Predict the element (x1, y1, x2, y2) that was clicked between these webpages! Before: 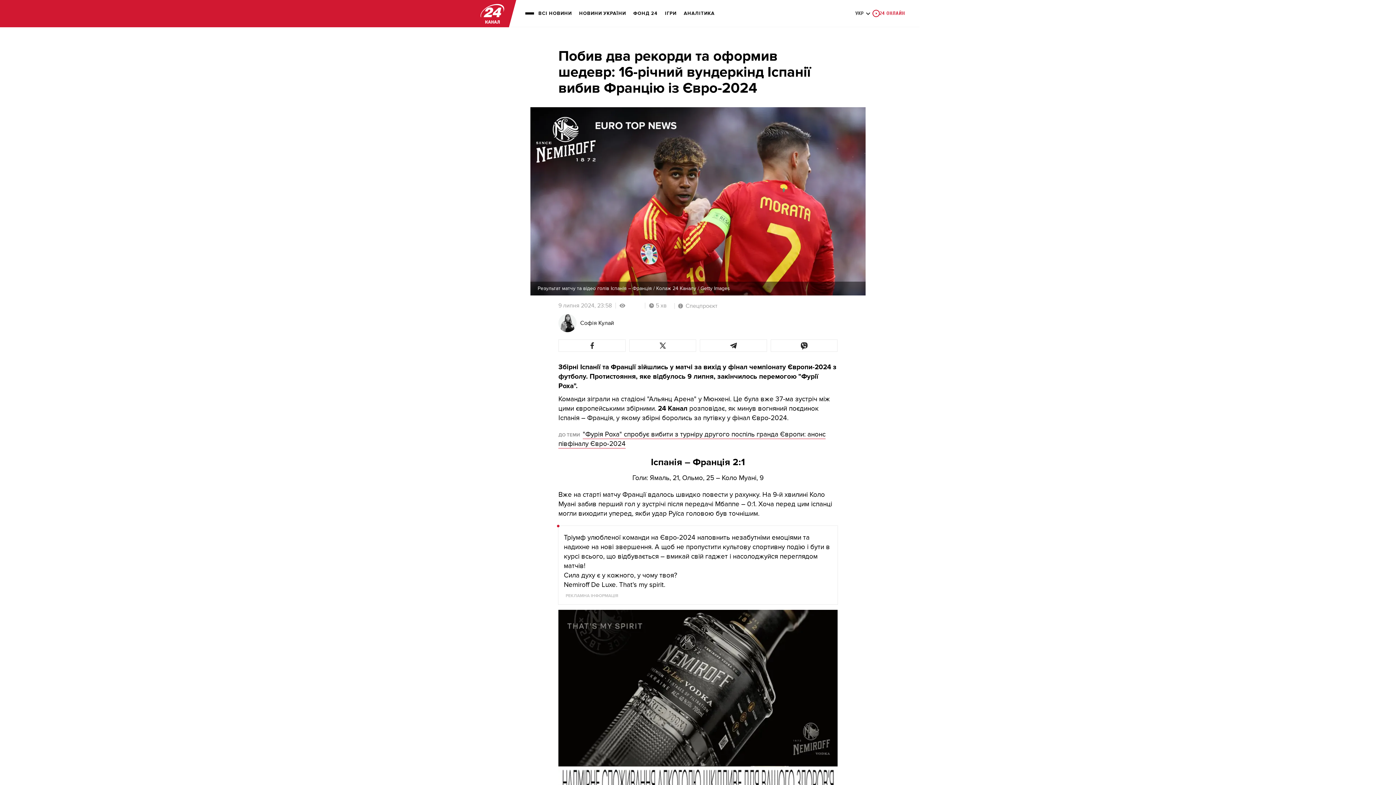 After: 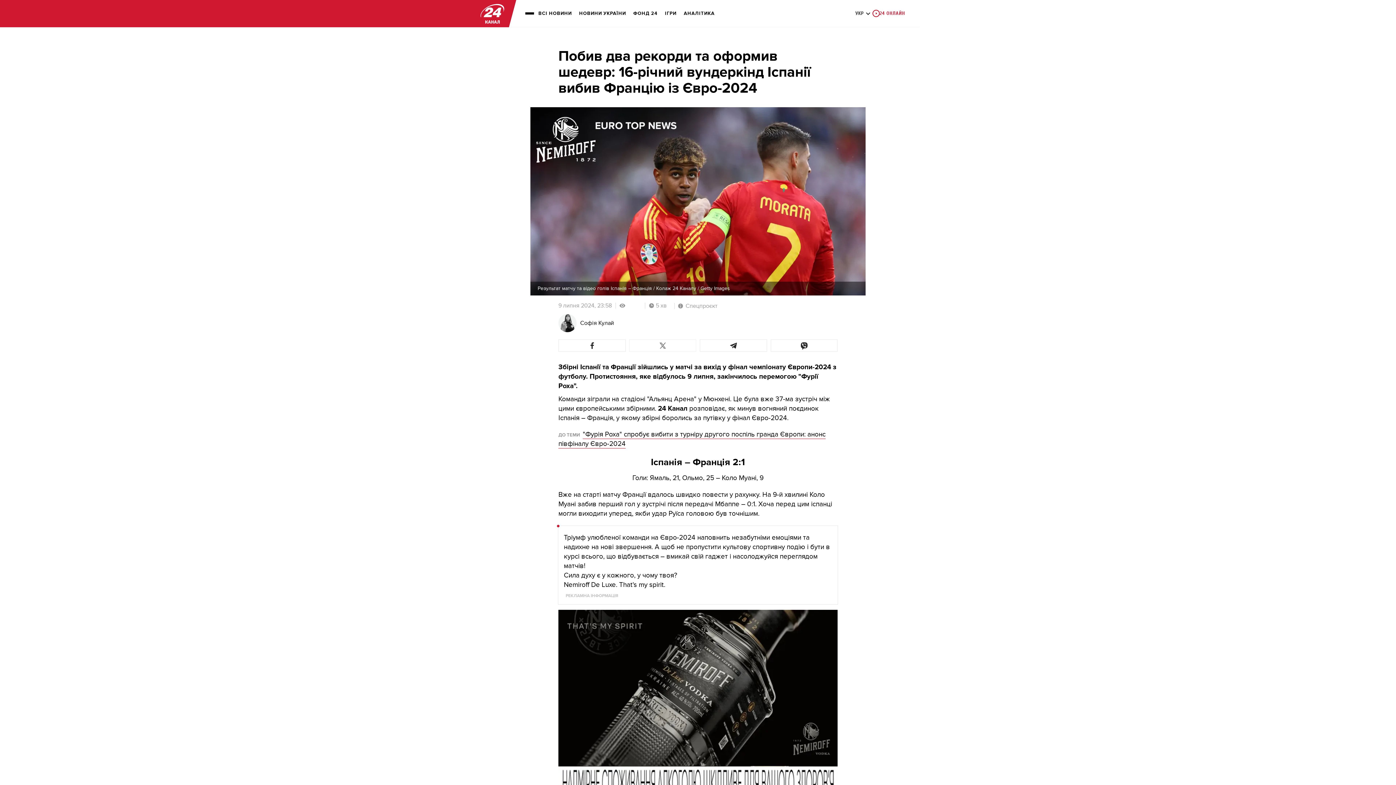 Action: bbox: (629, 339, 696, 352)